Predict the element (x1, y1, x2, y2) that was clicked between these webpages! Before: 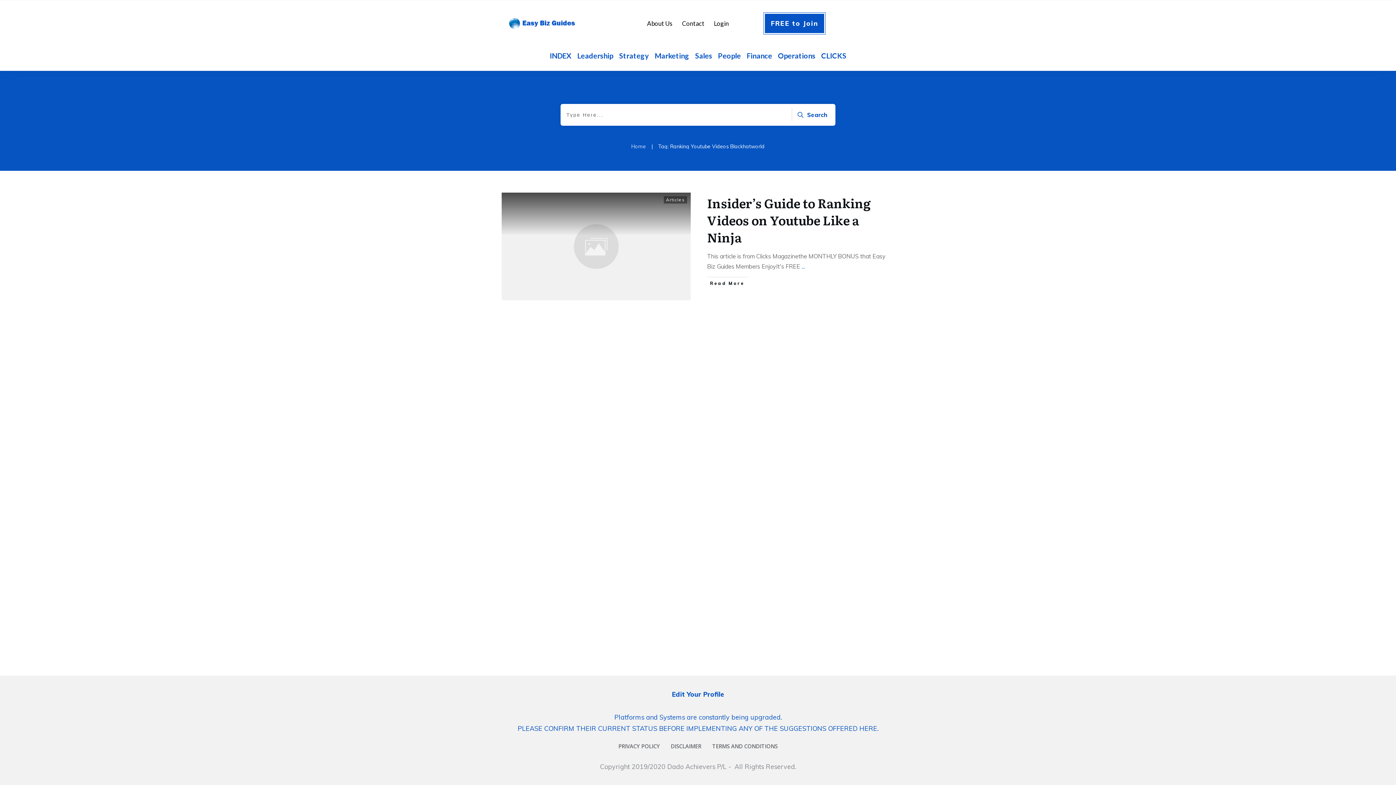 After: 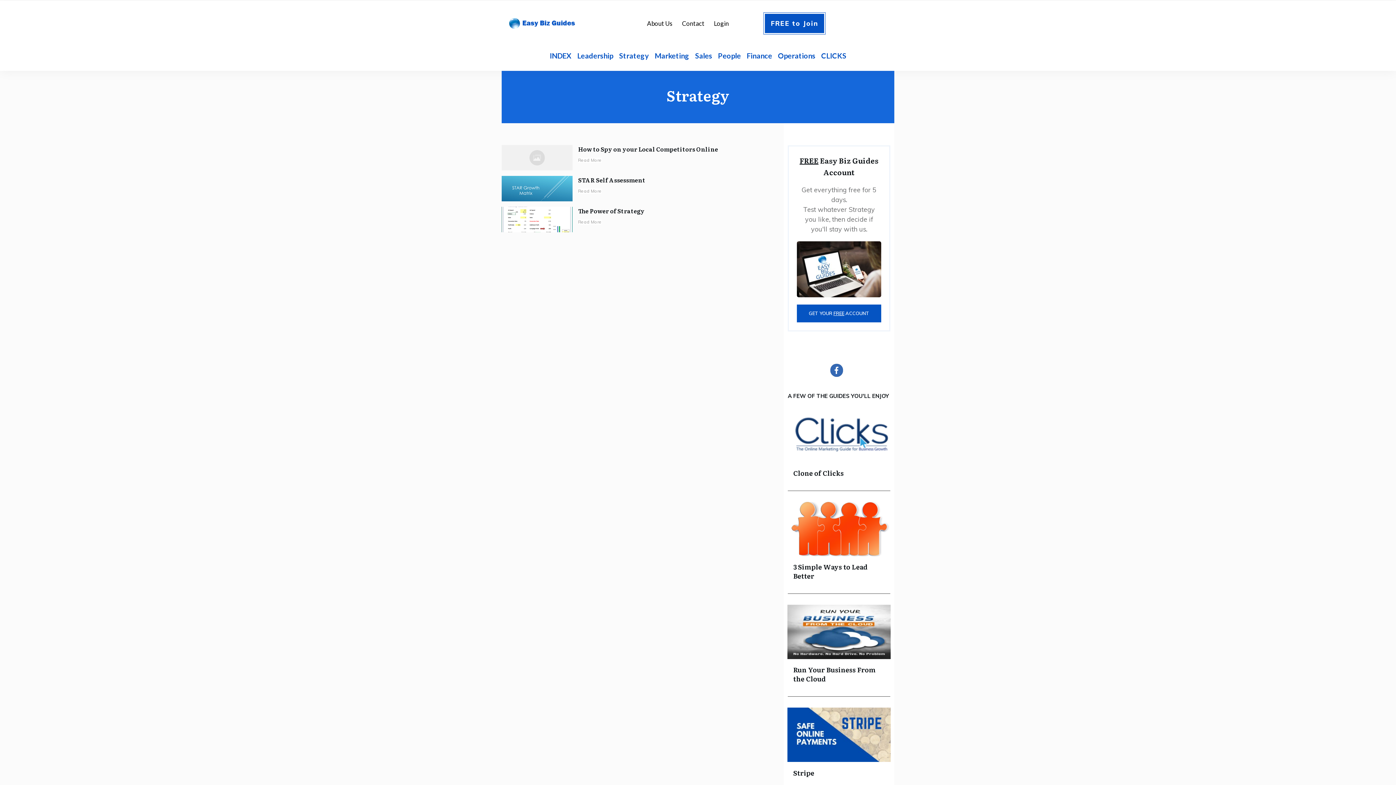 Action: label: Strategy bbox: (619, 48, 649, 62)